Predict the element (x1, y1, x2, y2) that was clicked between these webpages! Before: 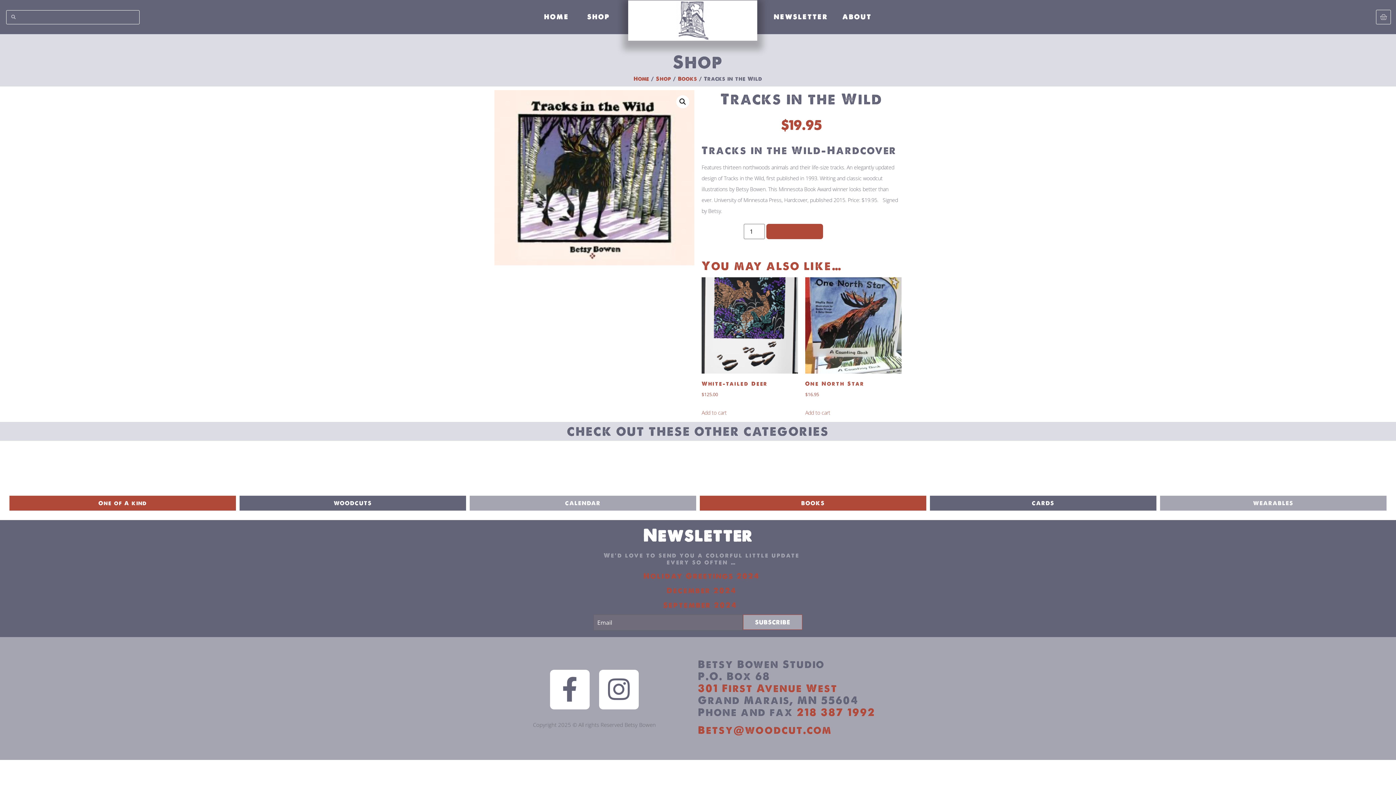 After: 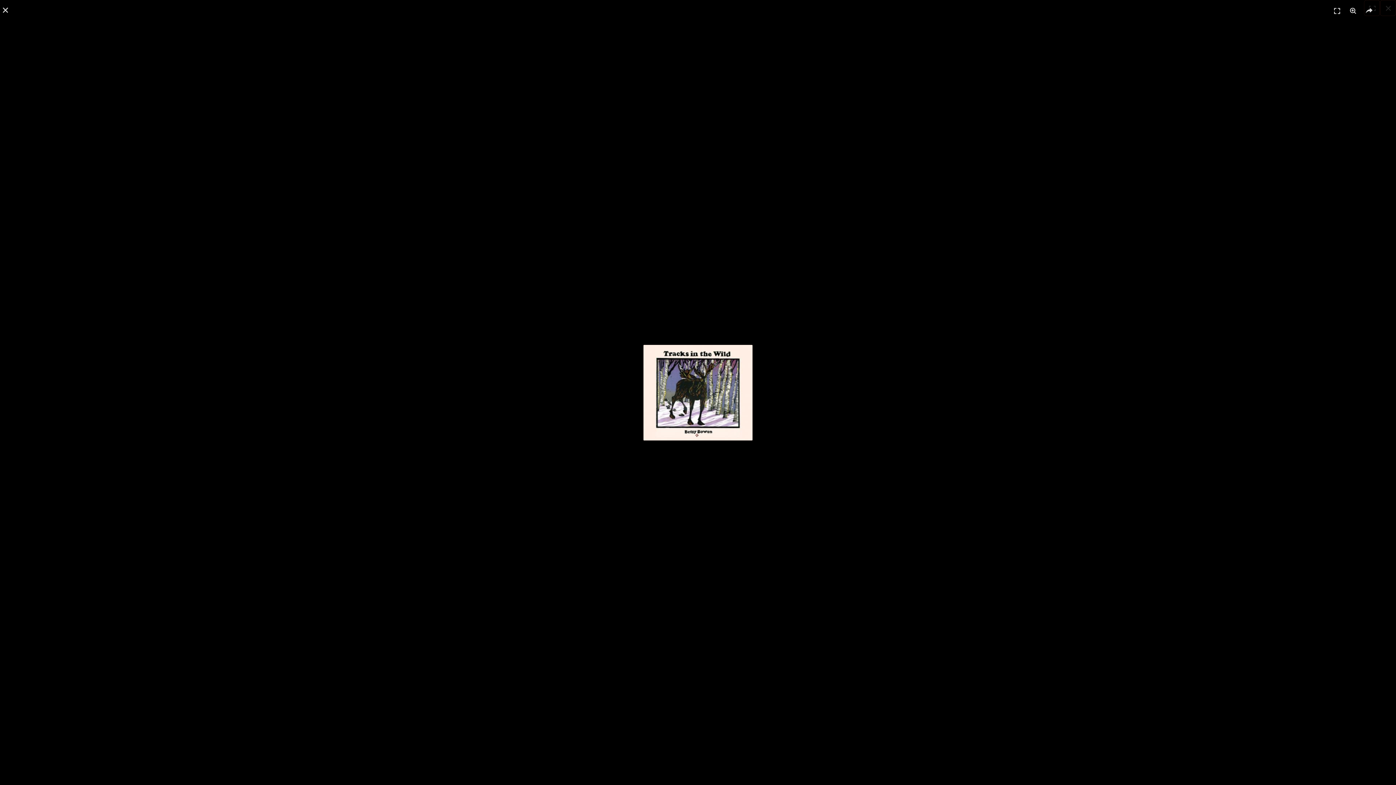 Action: bbox: (494, 90, 694, 265)